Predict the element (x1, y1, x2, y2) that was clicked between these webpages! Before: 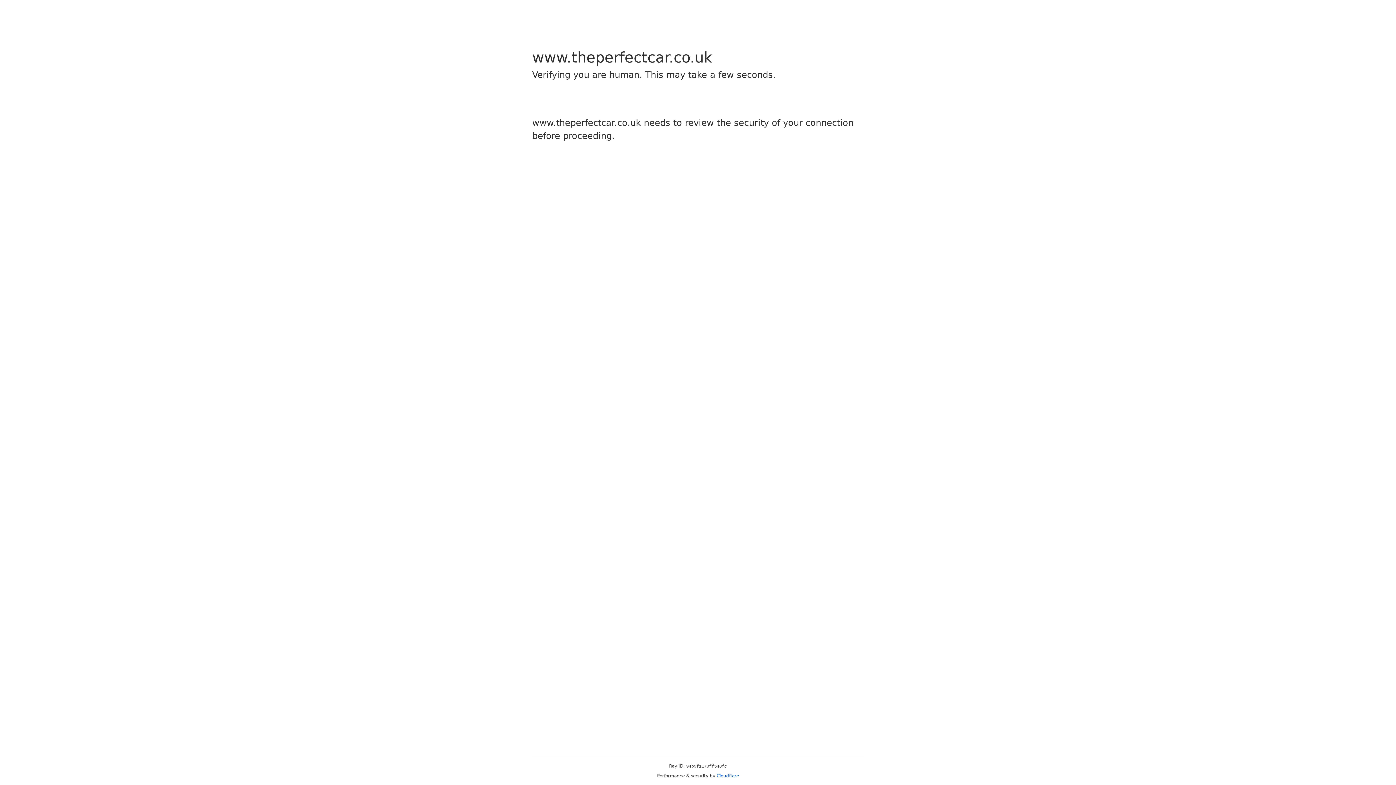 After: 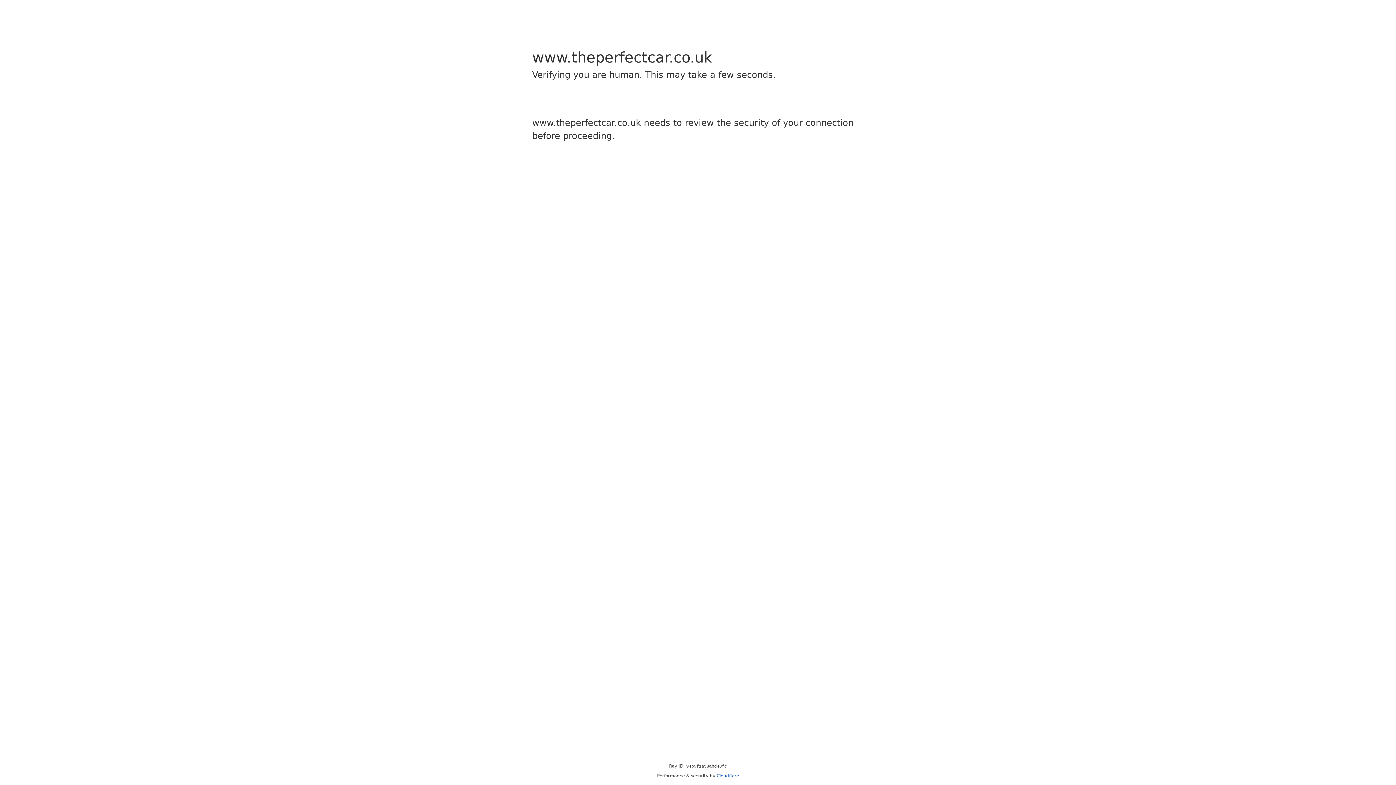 Action: label: Cloudflare bbox: (716, 773, 739, 778)